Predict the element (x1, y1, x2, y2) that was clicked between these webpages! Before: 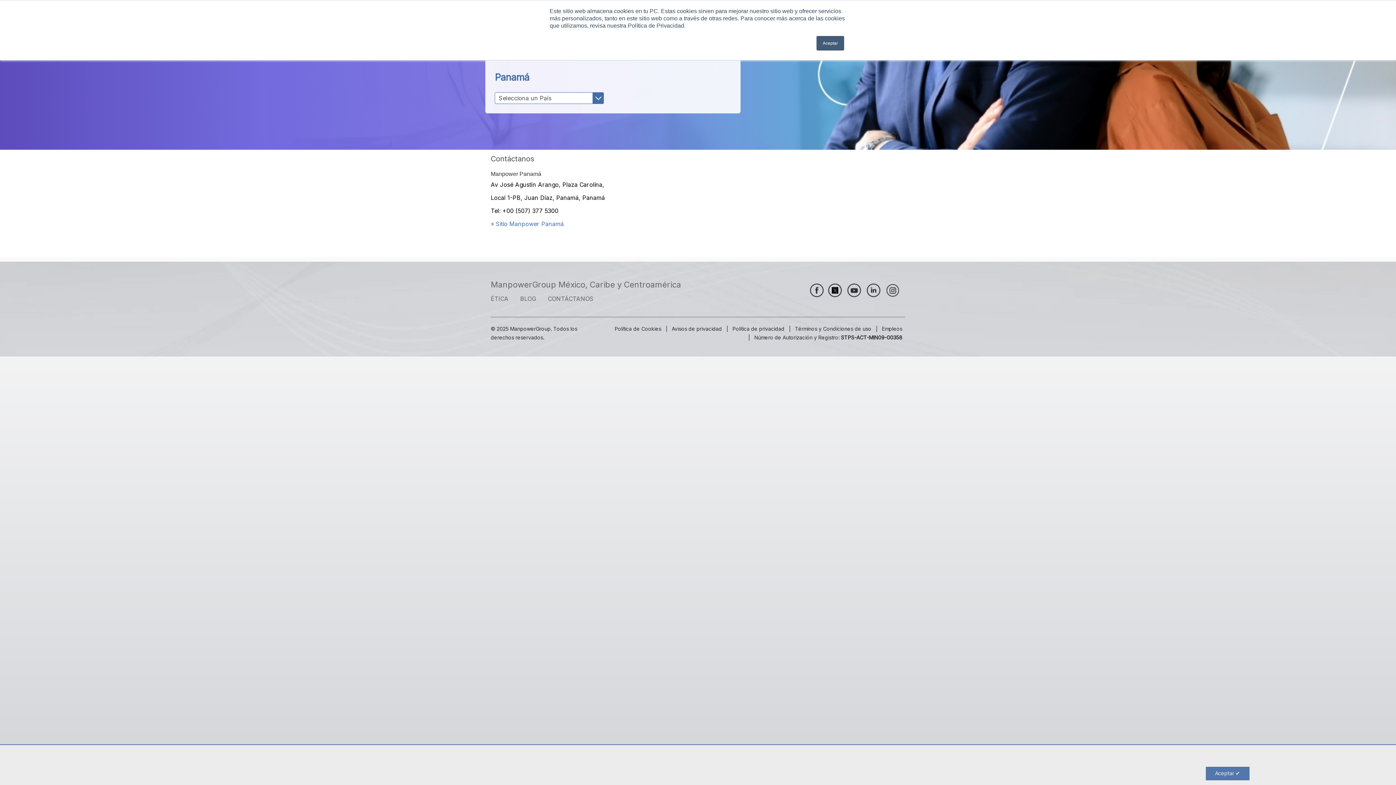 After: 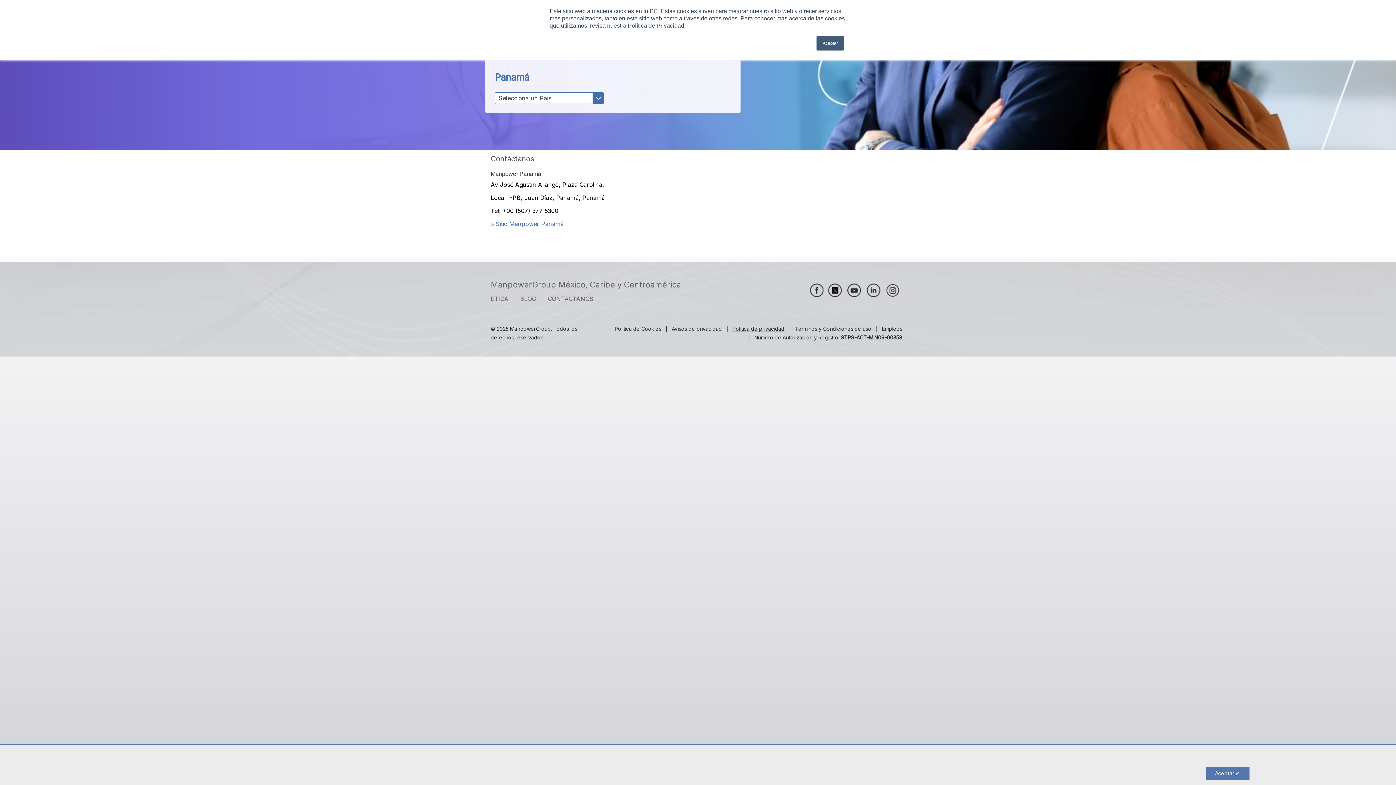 Action: label: Política de privacidad bbox: (732, 325, 784, 332)